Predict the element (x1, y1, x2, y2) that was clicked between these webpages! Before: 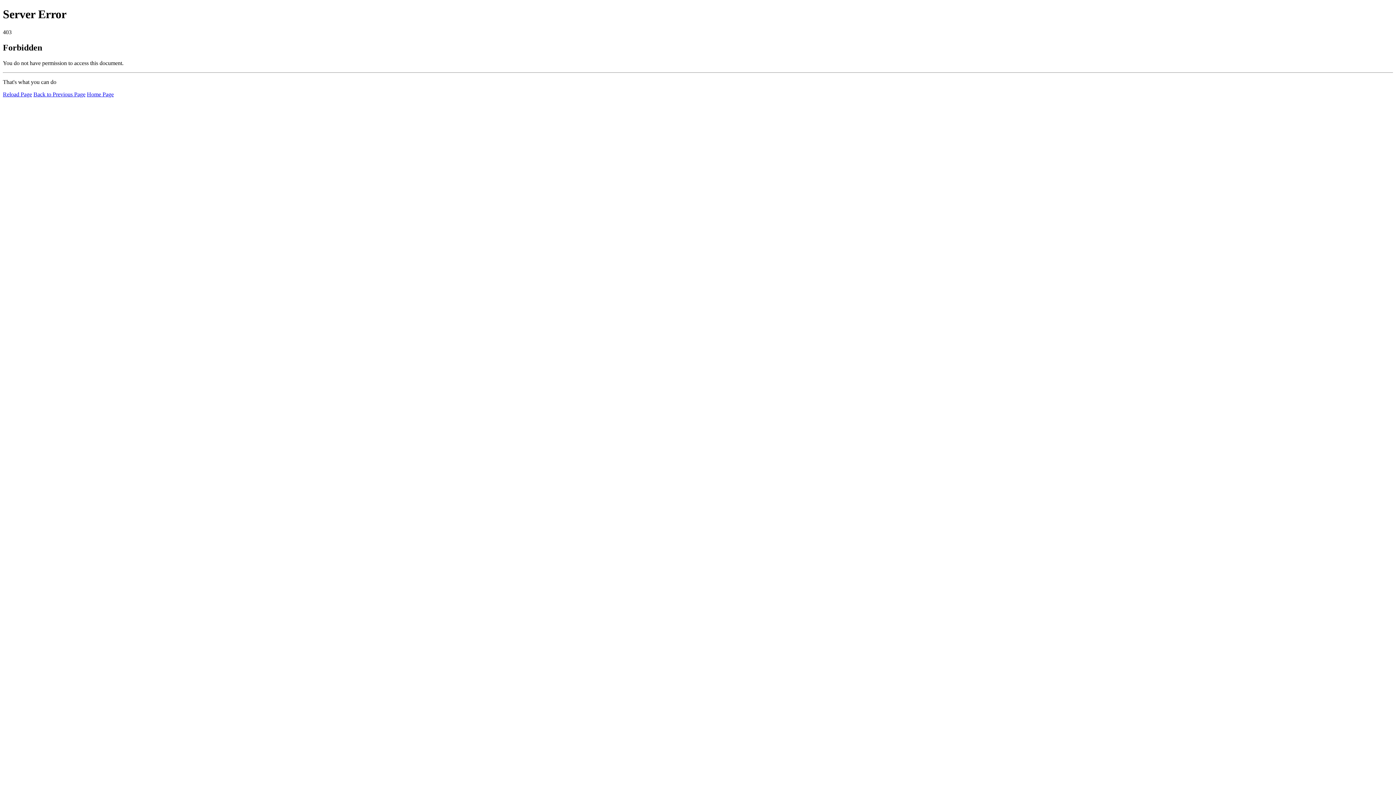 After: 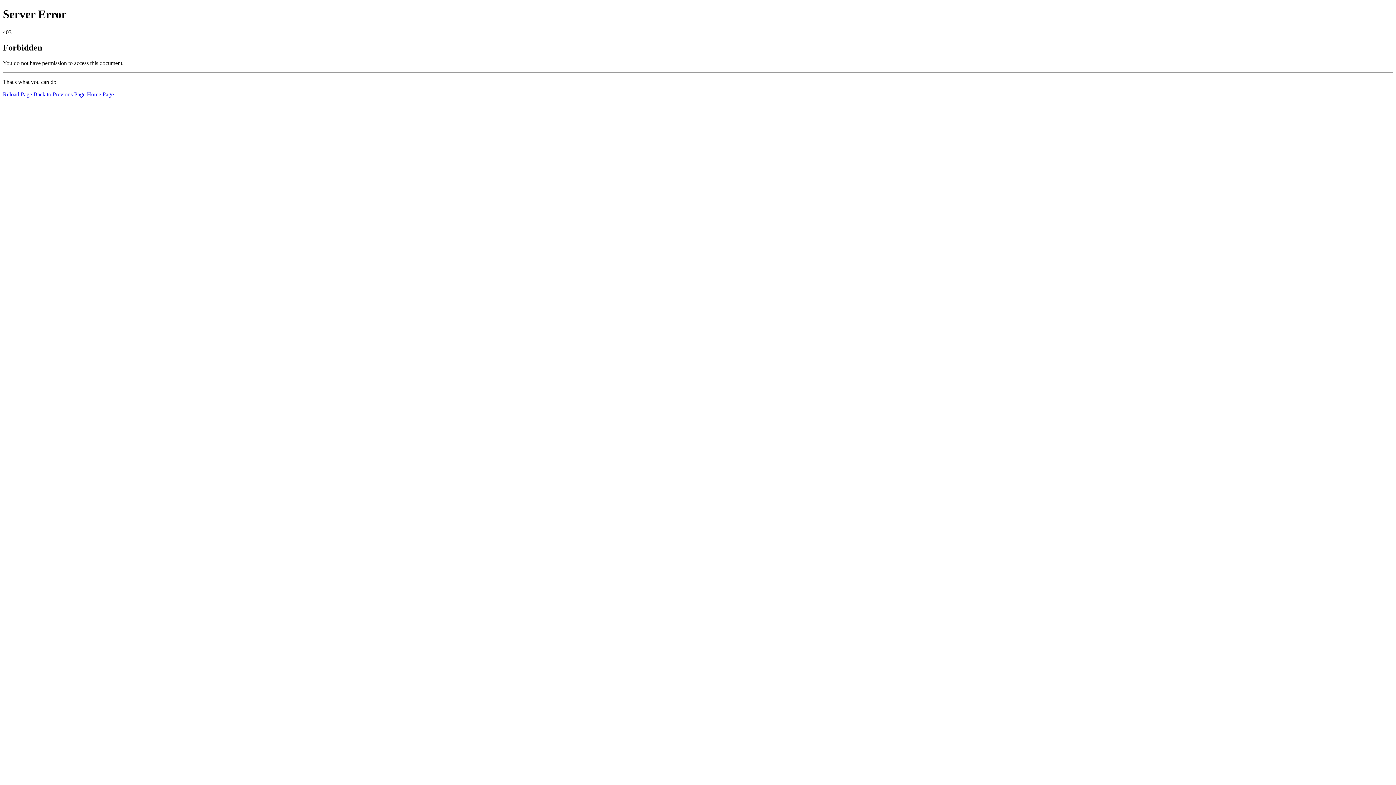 Action: label: Reload Page bbox: (2, 91, 32, 97)